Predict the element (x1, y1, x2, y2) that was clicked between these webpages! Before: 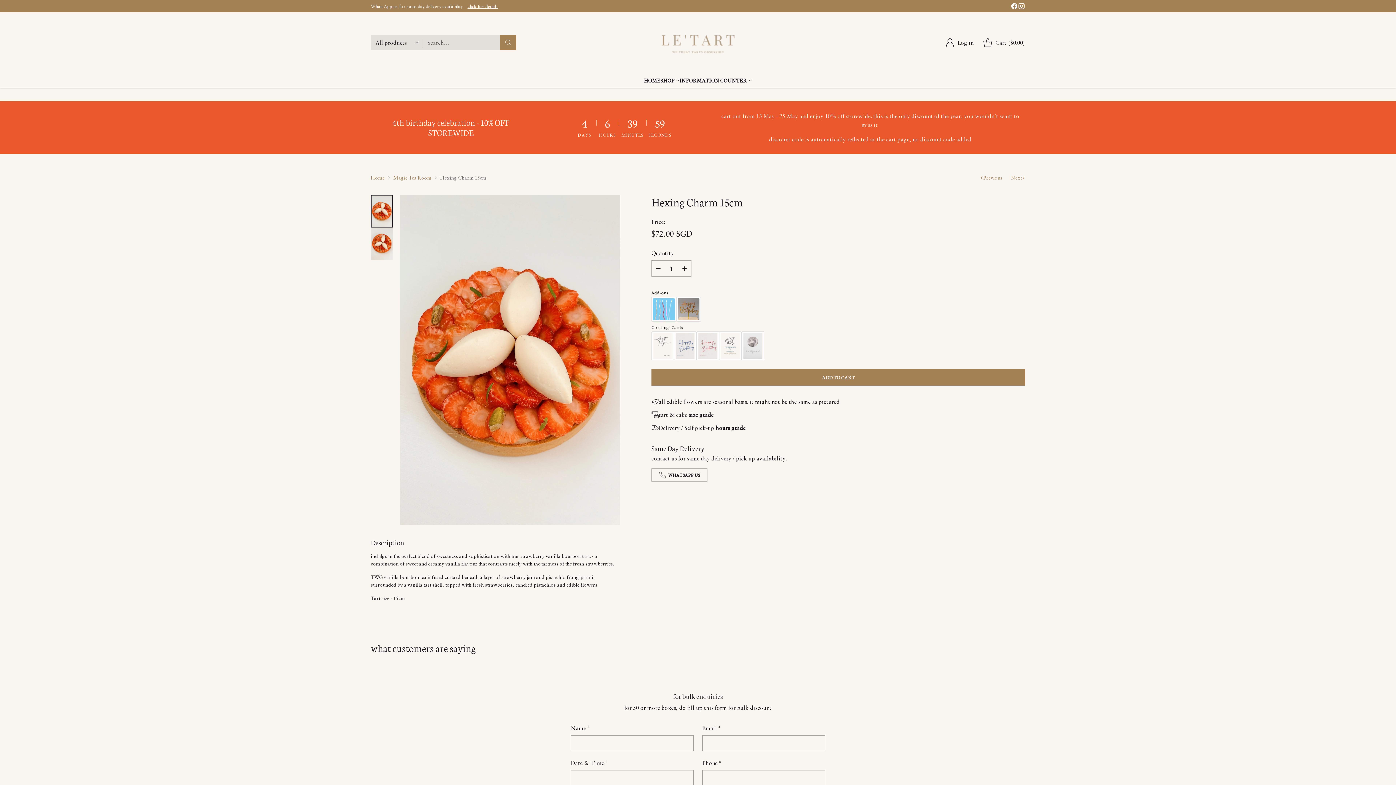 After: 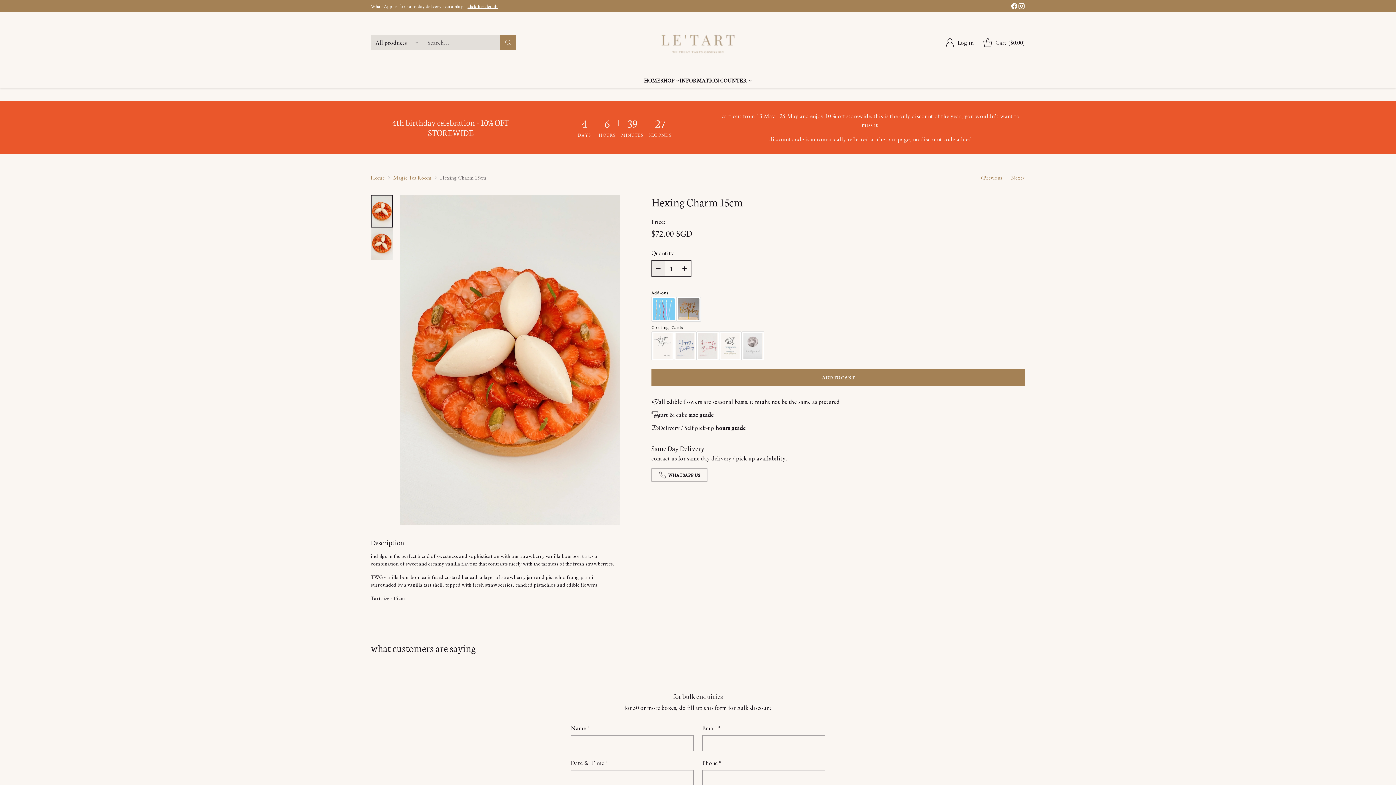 Action: label: Subtract product quantity bbox: (651, 260, 665, 276)